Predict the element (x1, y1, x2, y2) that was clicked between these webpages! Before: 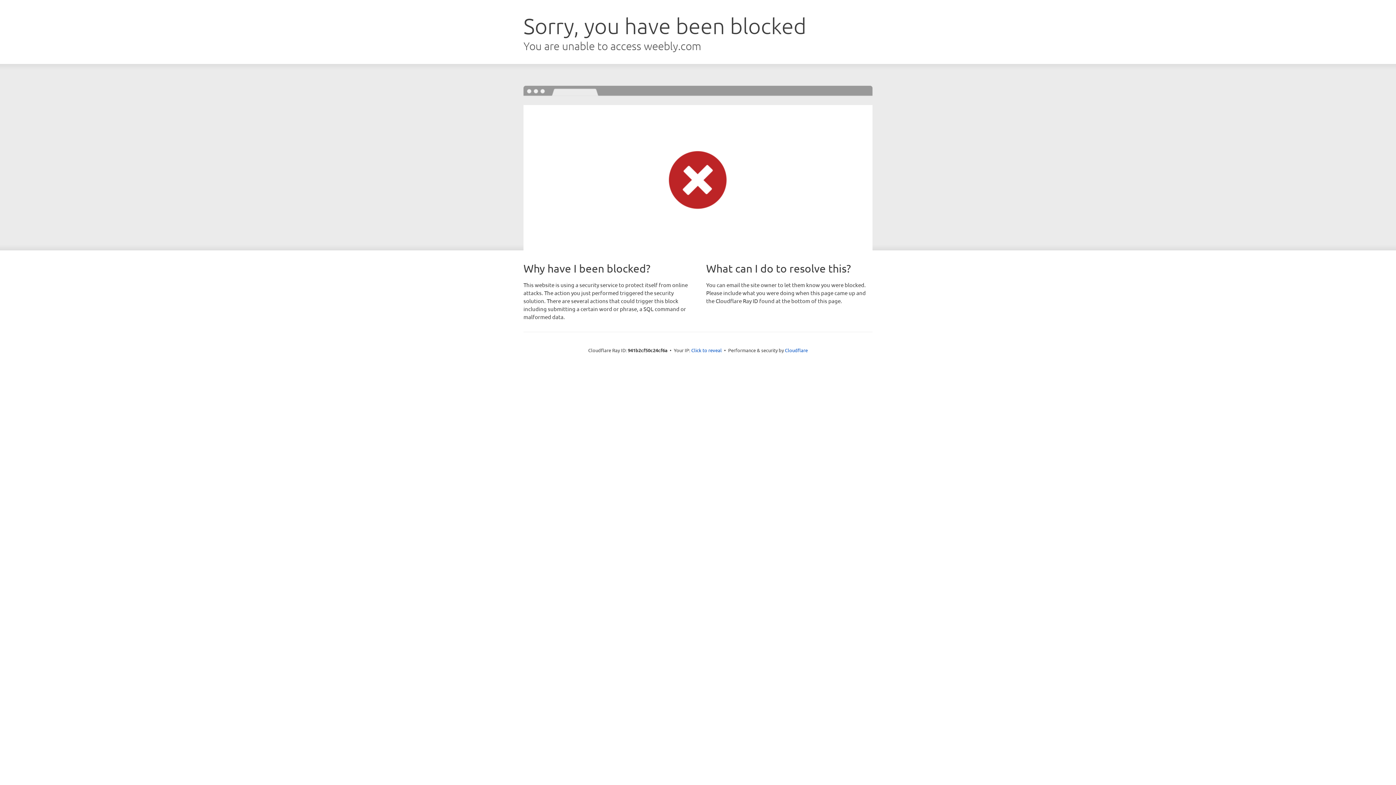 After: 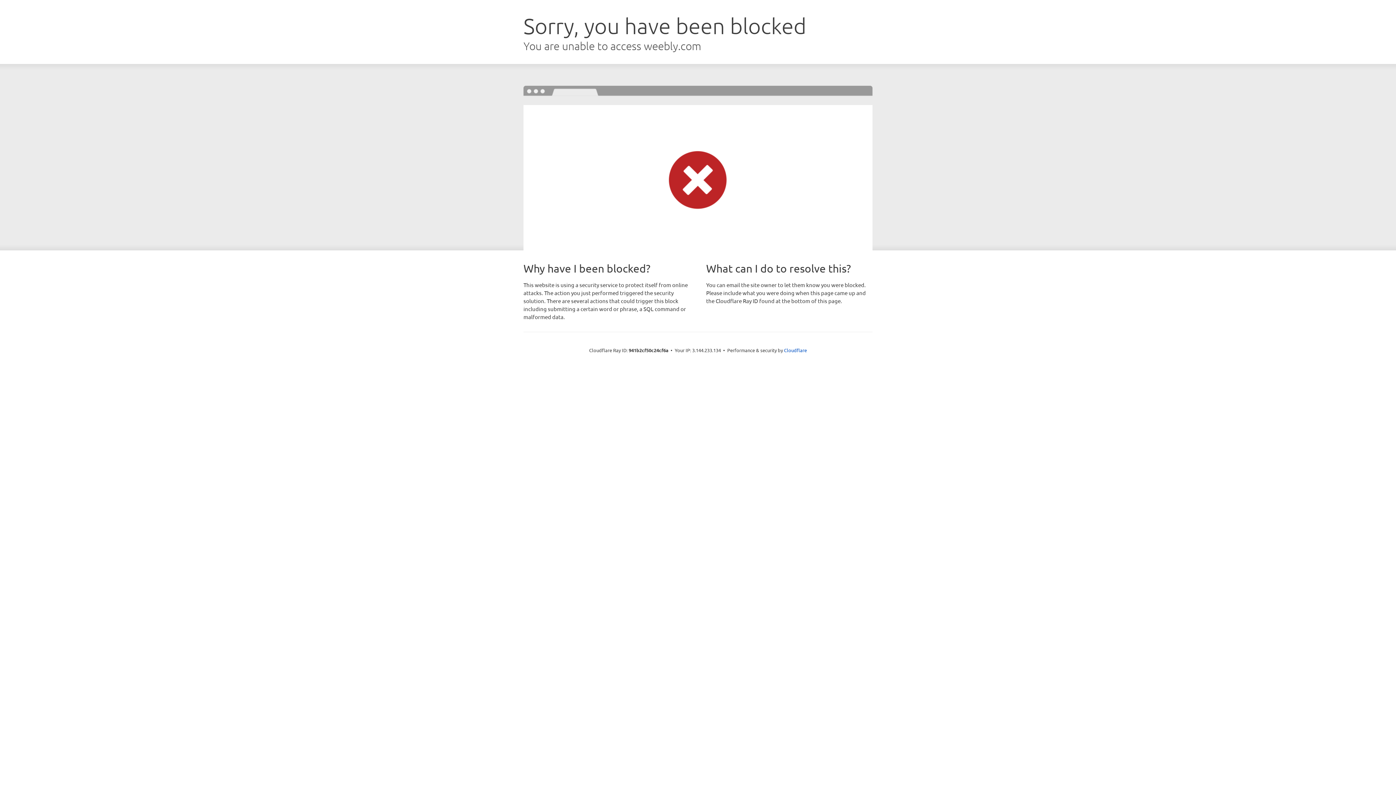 Action: bbox: (691, 346, 722, 353) label: Click to reveal